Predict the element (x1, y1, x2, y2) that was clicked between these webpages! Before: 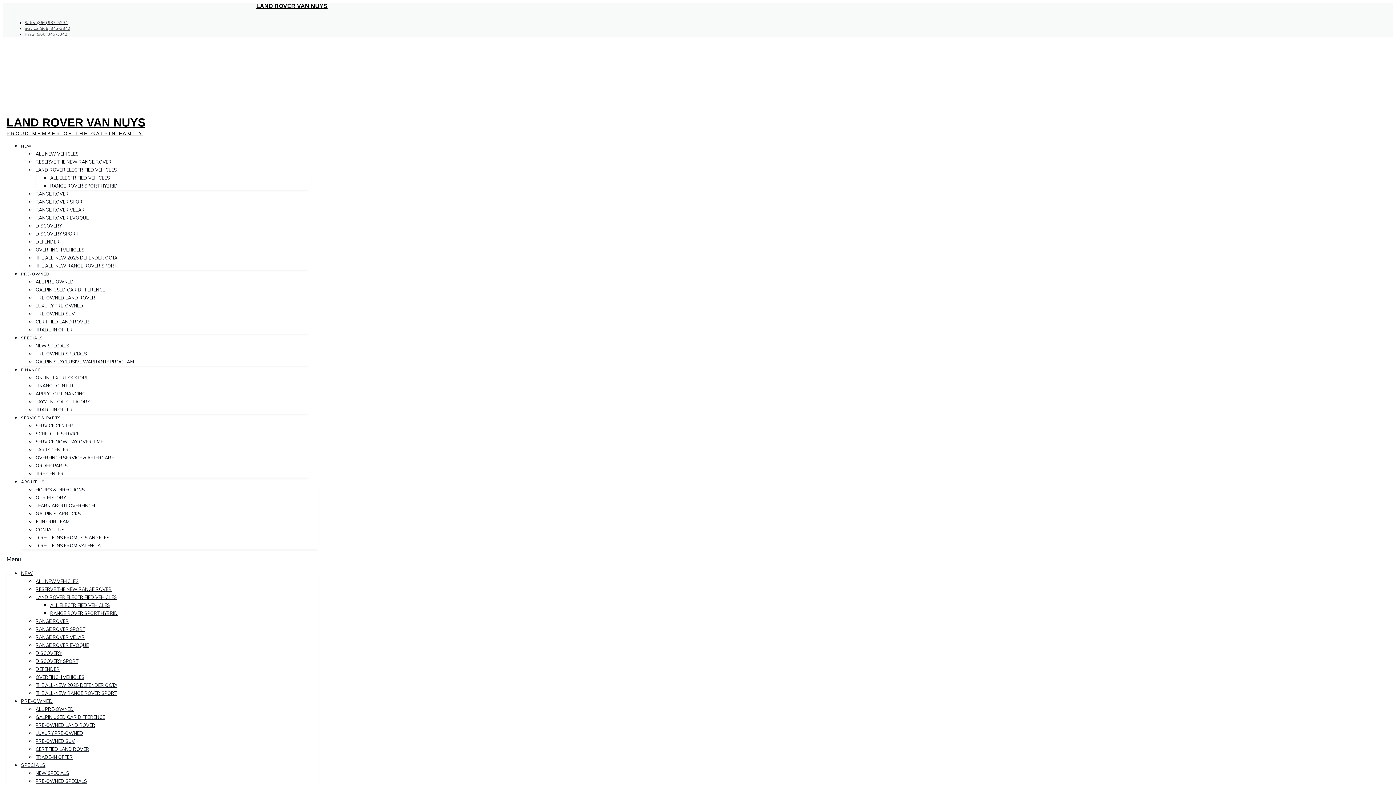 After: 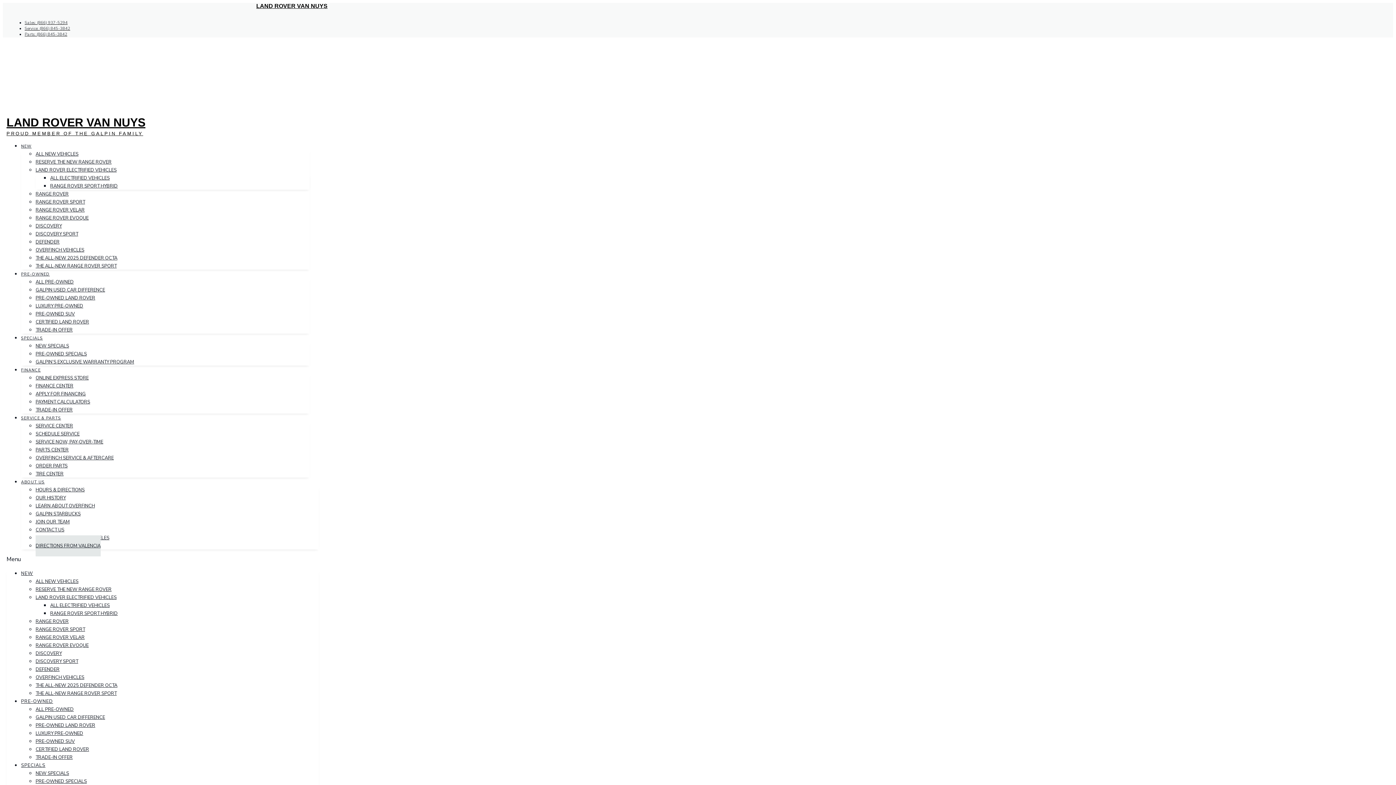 Action: bbox: (35, 535, 100, 556) label: DIRECTIONS FROM VALENCIA